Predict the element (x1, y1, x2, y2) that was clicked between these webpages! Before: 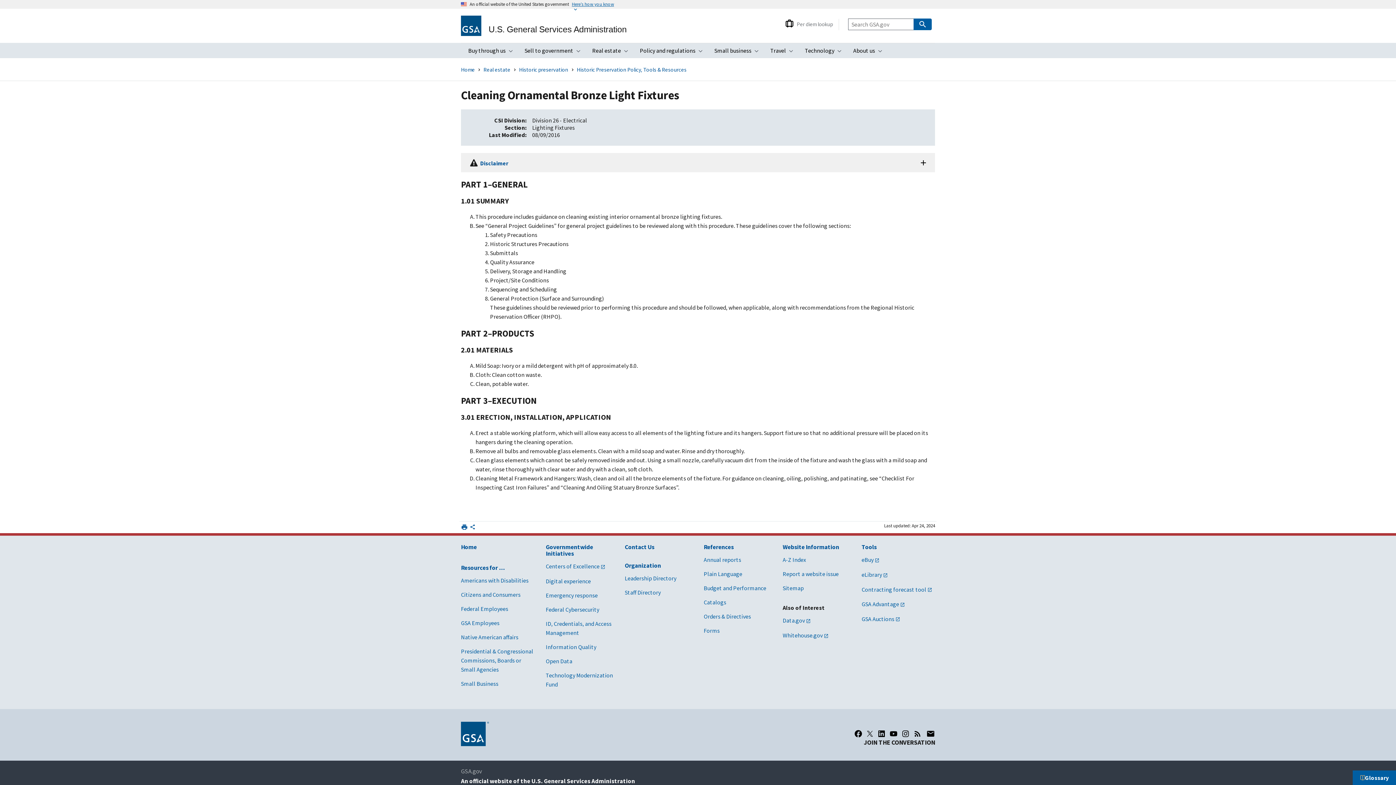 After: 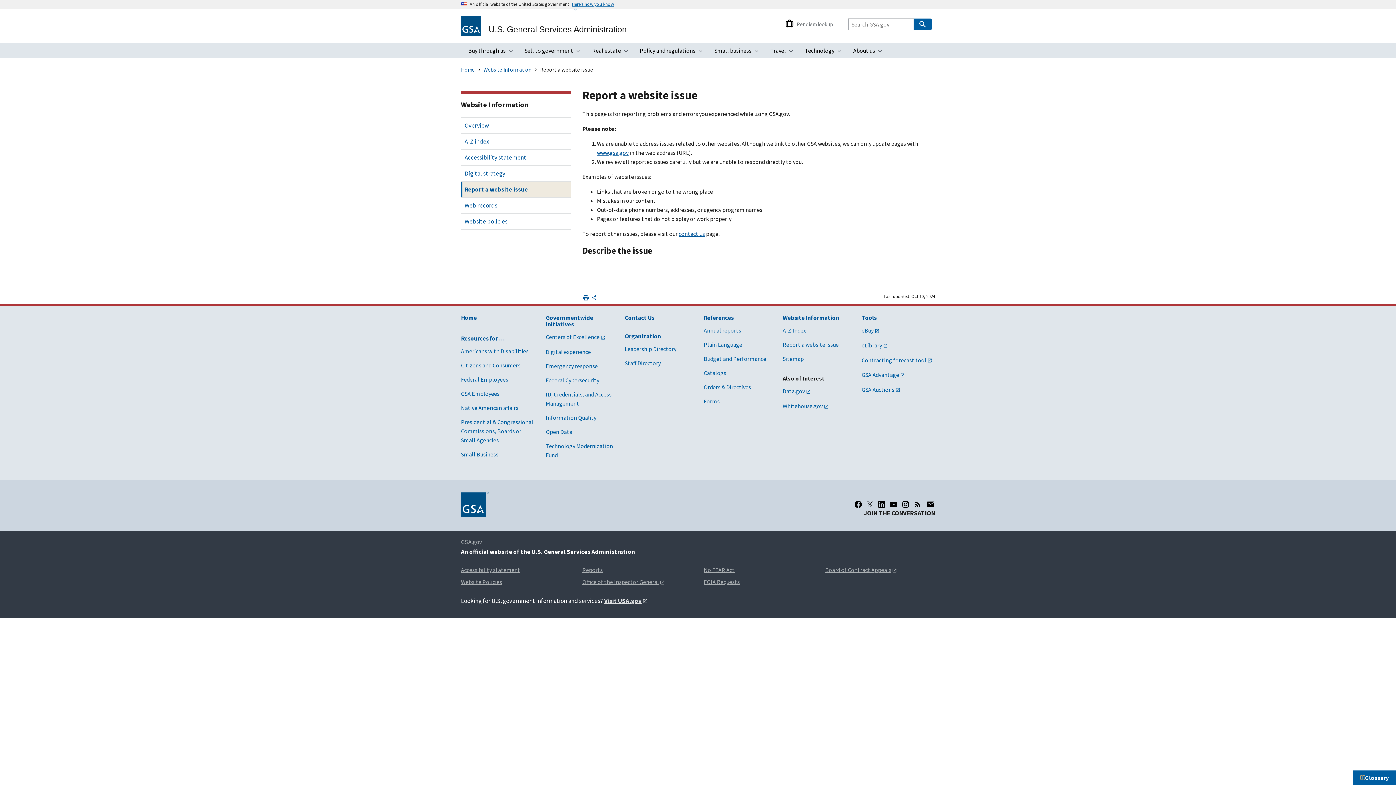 Action: bbox: (782, 570, 838, 577) label: Report a website issue